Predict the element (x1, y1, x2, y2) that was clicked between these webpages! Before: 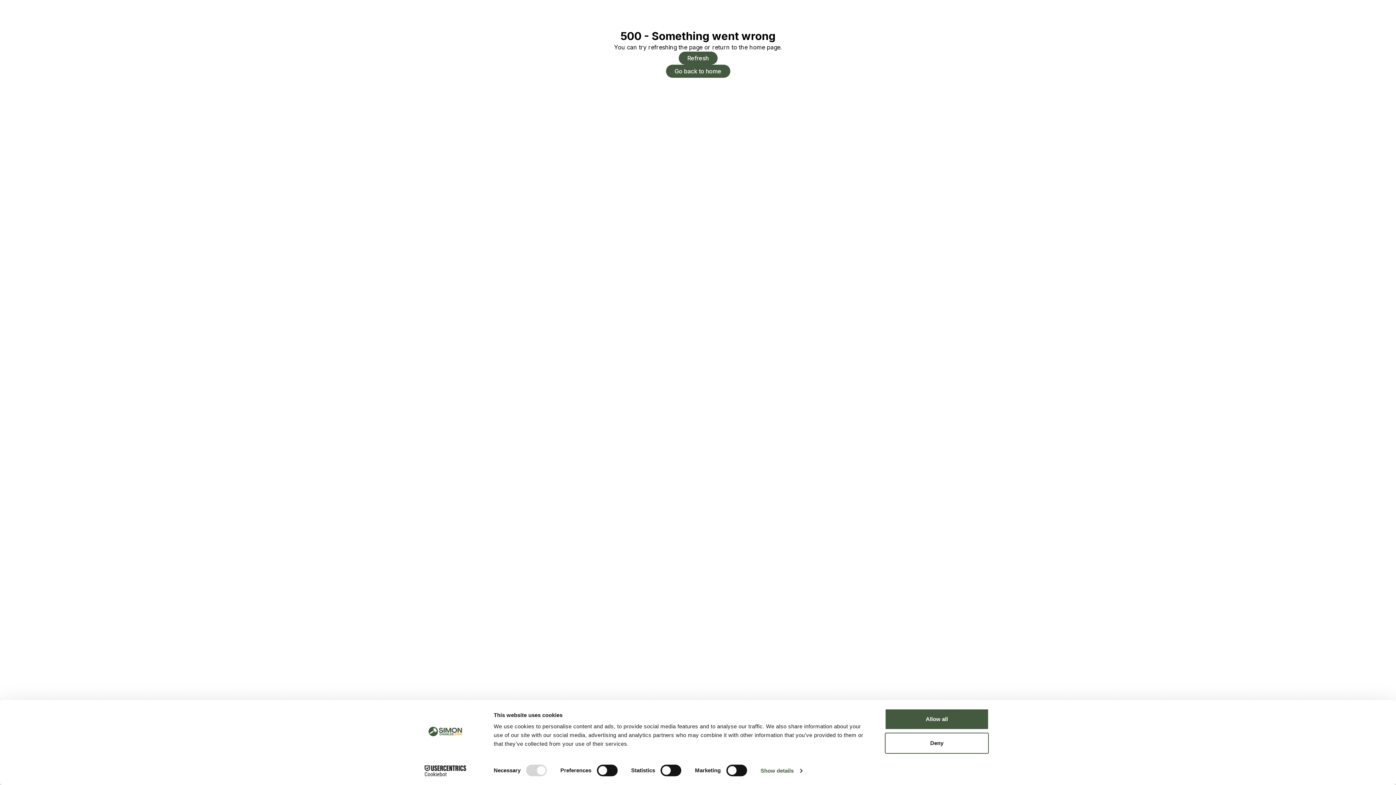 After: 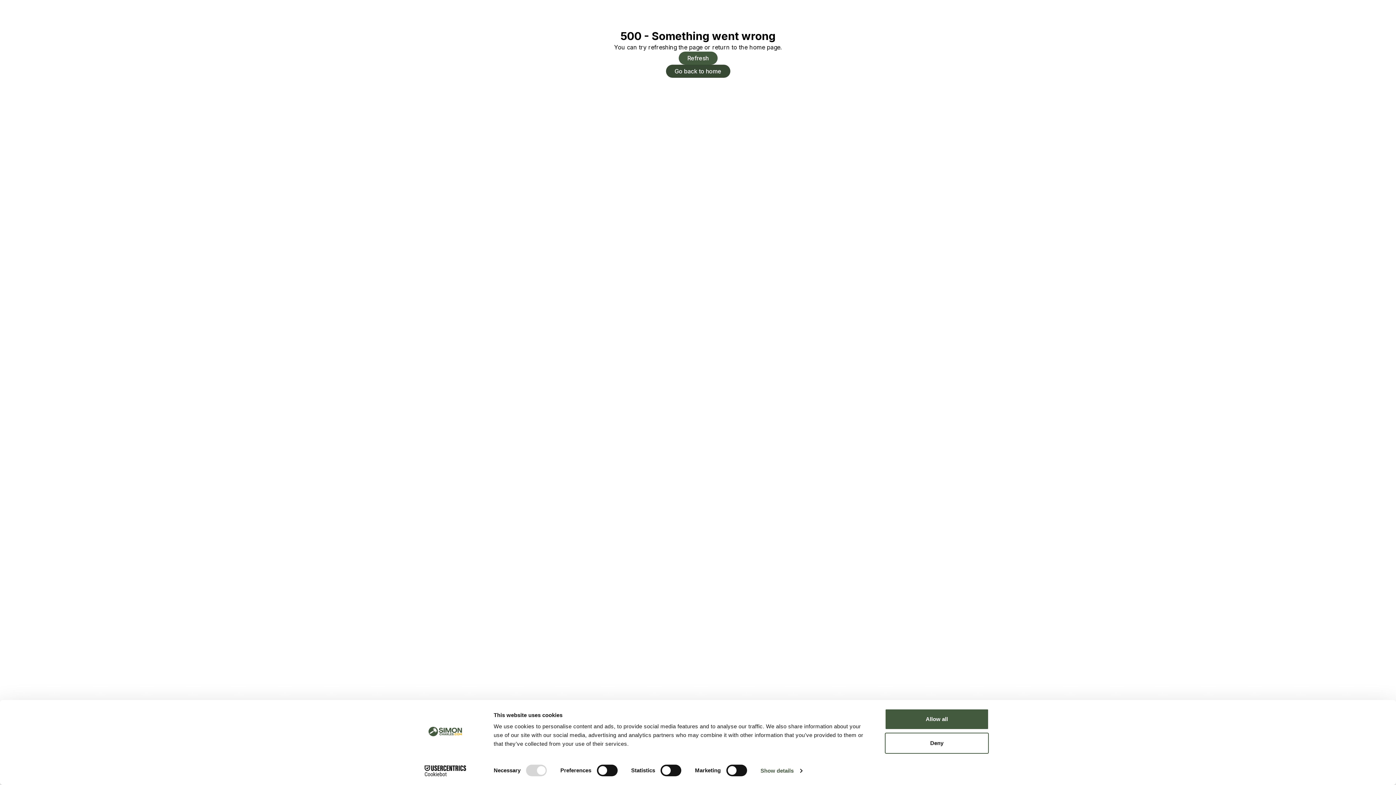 Action: bbox: (666, 64, 730, 77) label: Go back to home